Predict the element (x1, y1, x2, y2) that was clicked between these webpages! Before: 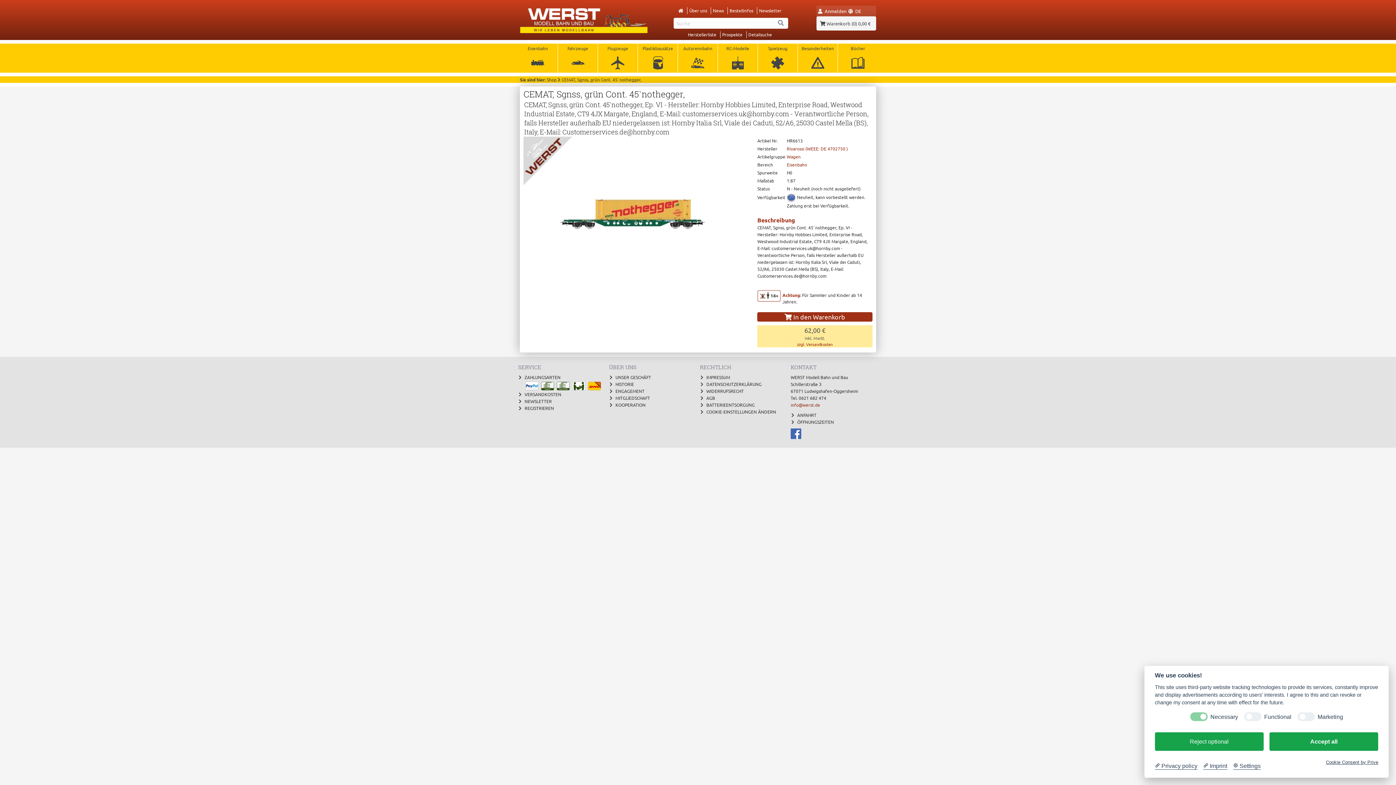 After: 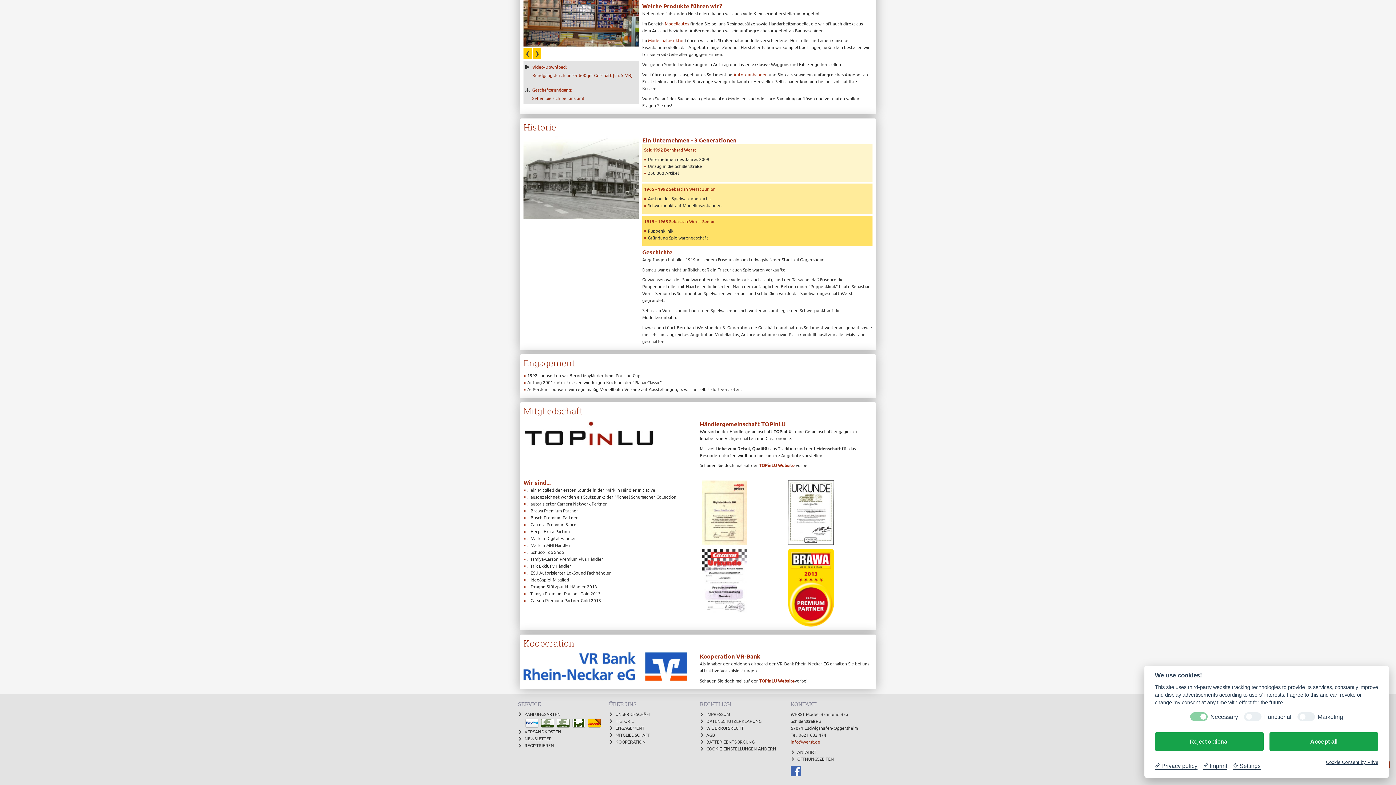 Action: bbox: (615, 381, 634, 387) label: HISTORIE